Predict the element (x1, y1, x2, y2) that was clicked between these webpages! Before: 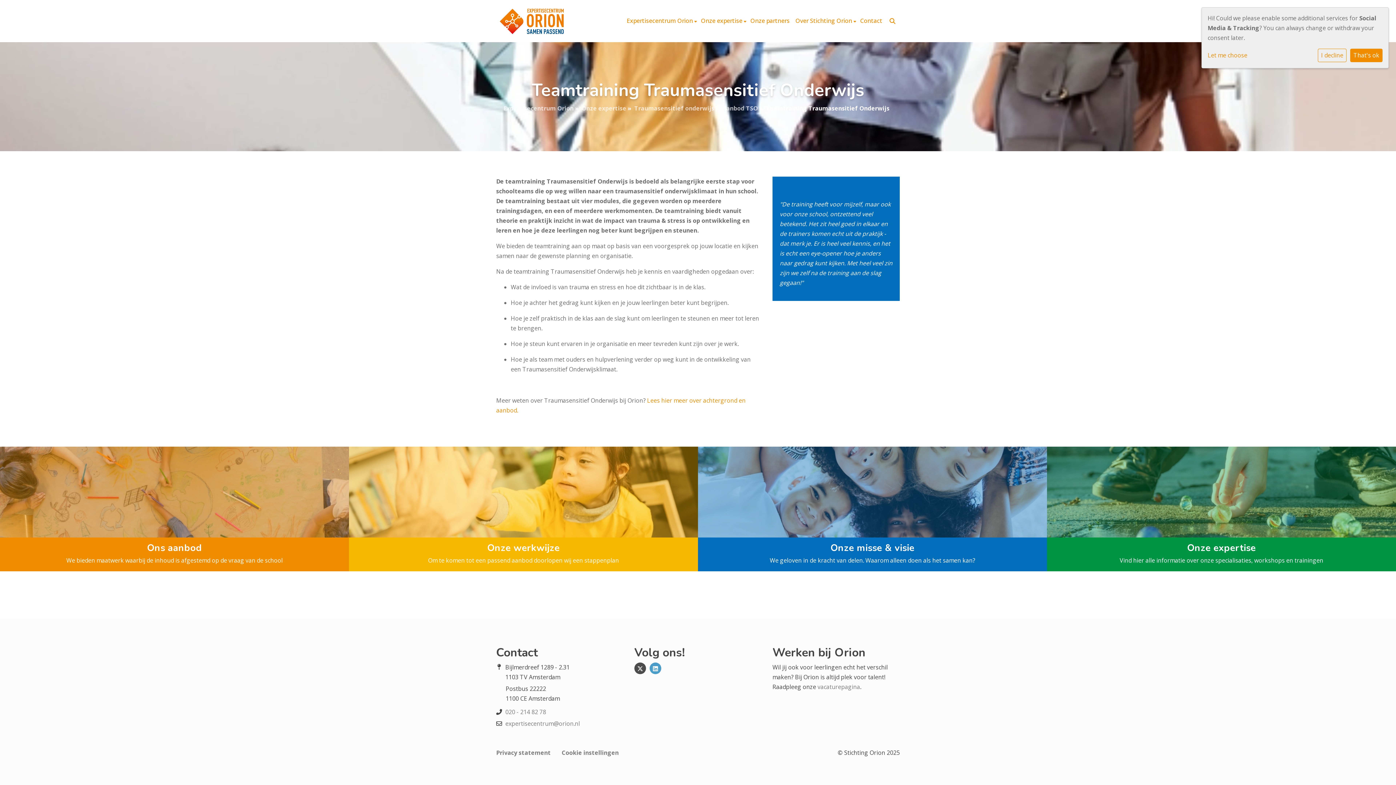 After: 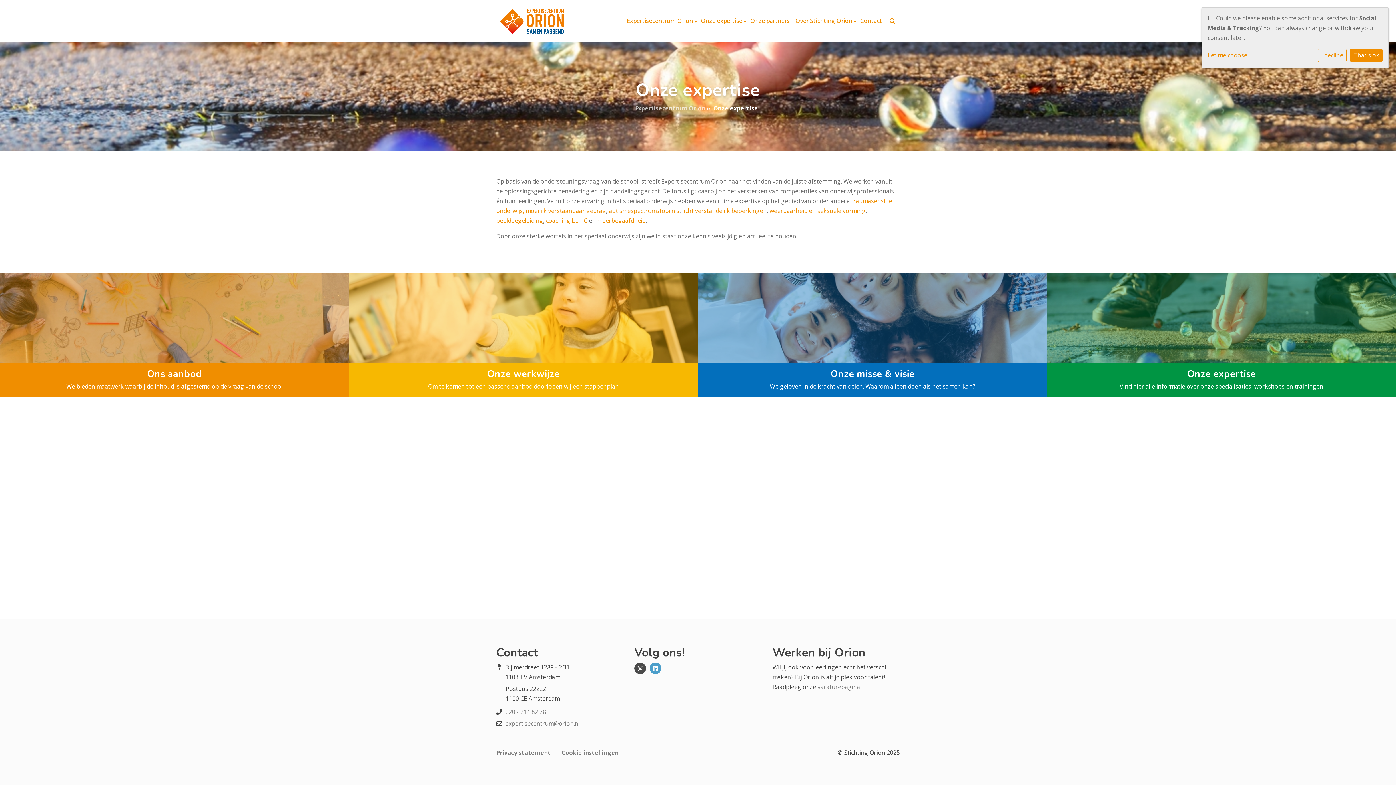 Action: bbox: (1047, 446, 1396, 571) label: Onze expertise

Vind hier alle informatie over onze specialisaties, workshops en trainingen